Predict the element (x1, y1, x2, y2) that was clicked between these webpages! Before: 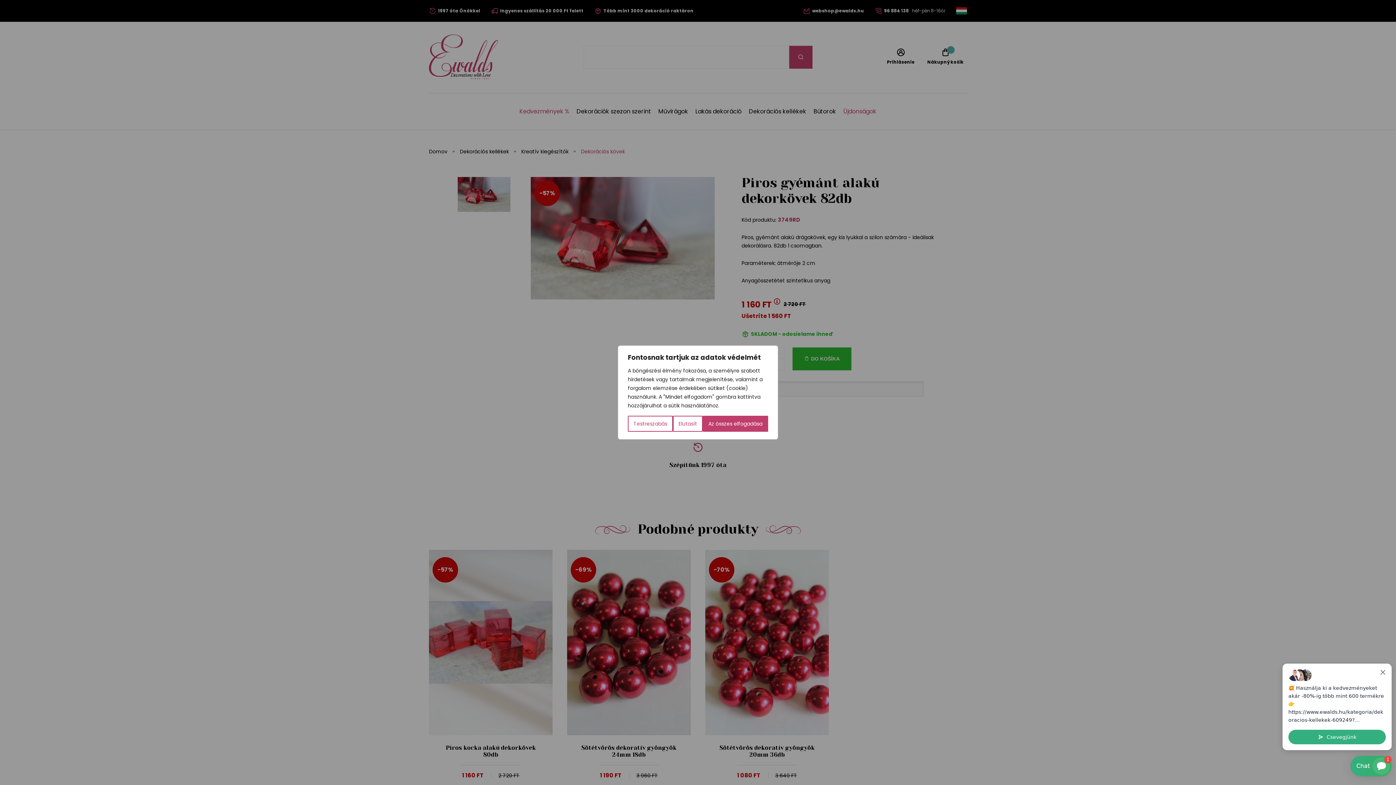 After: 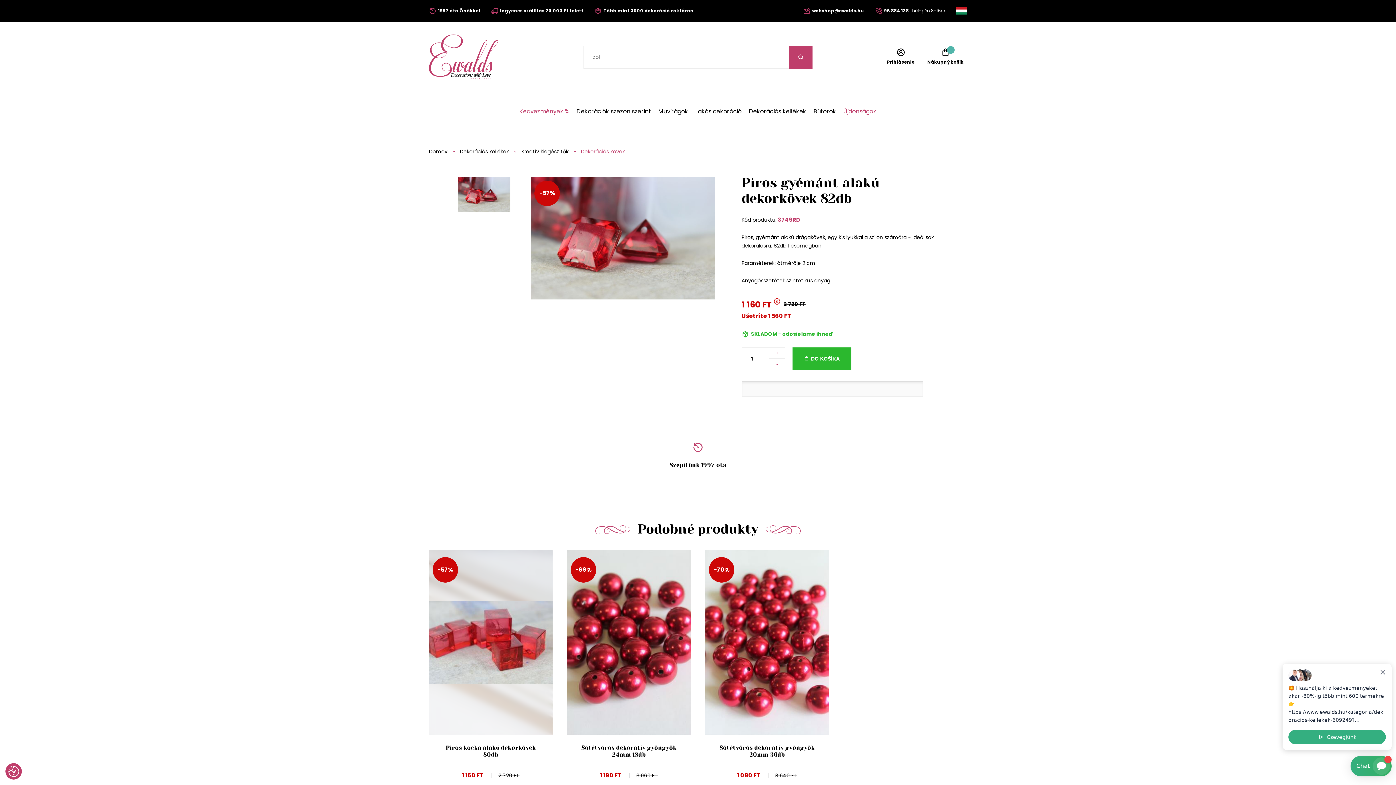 Action: bbox: (702, 416, 768, 432) label: Az összes elfogadása